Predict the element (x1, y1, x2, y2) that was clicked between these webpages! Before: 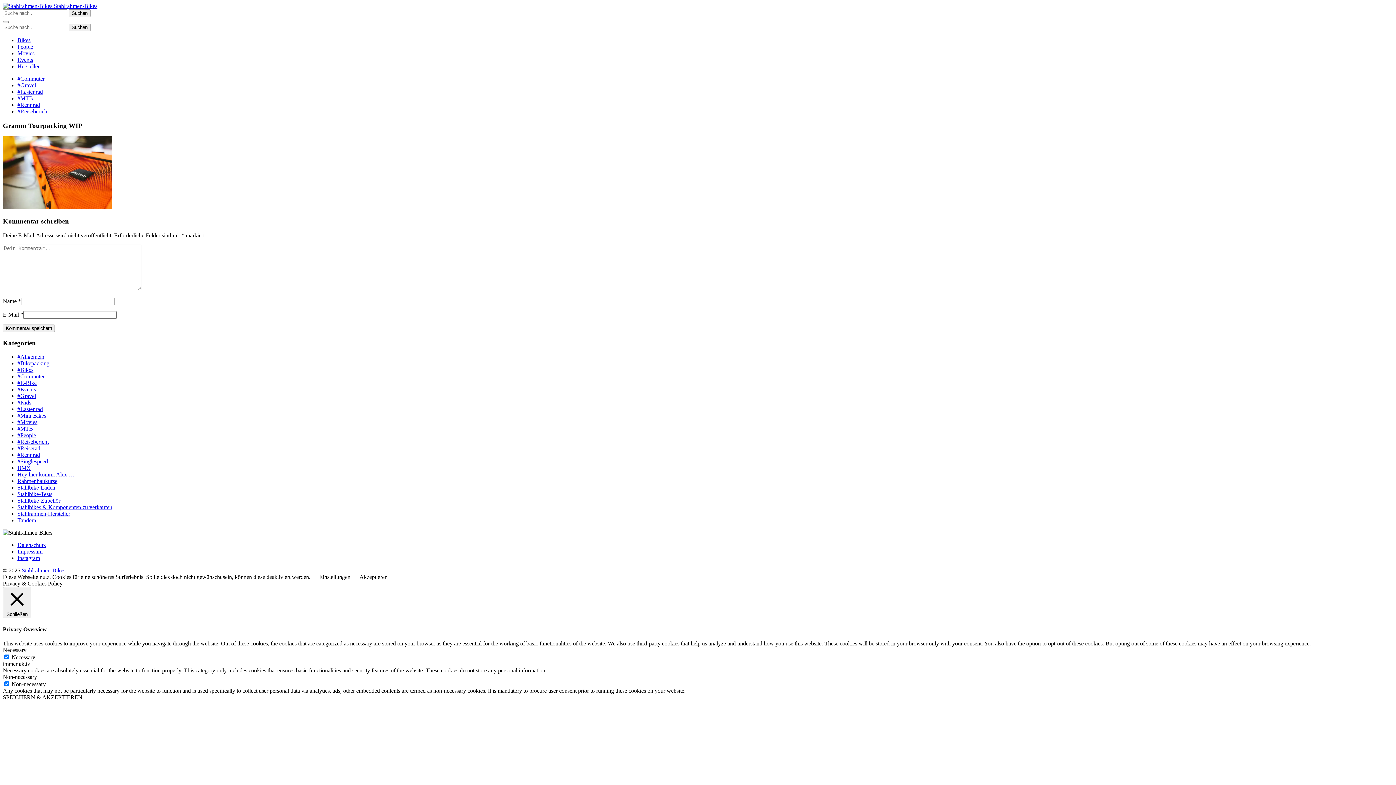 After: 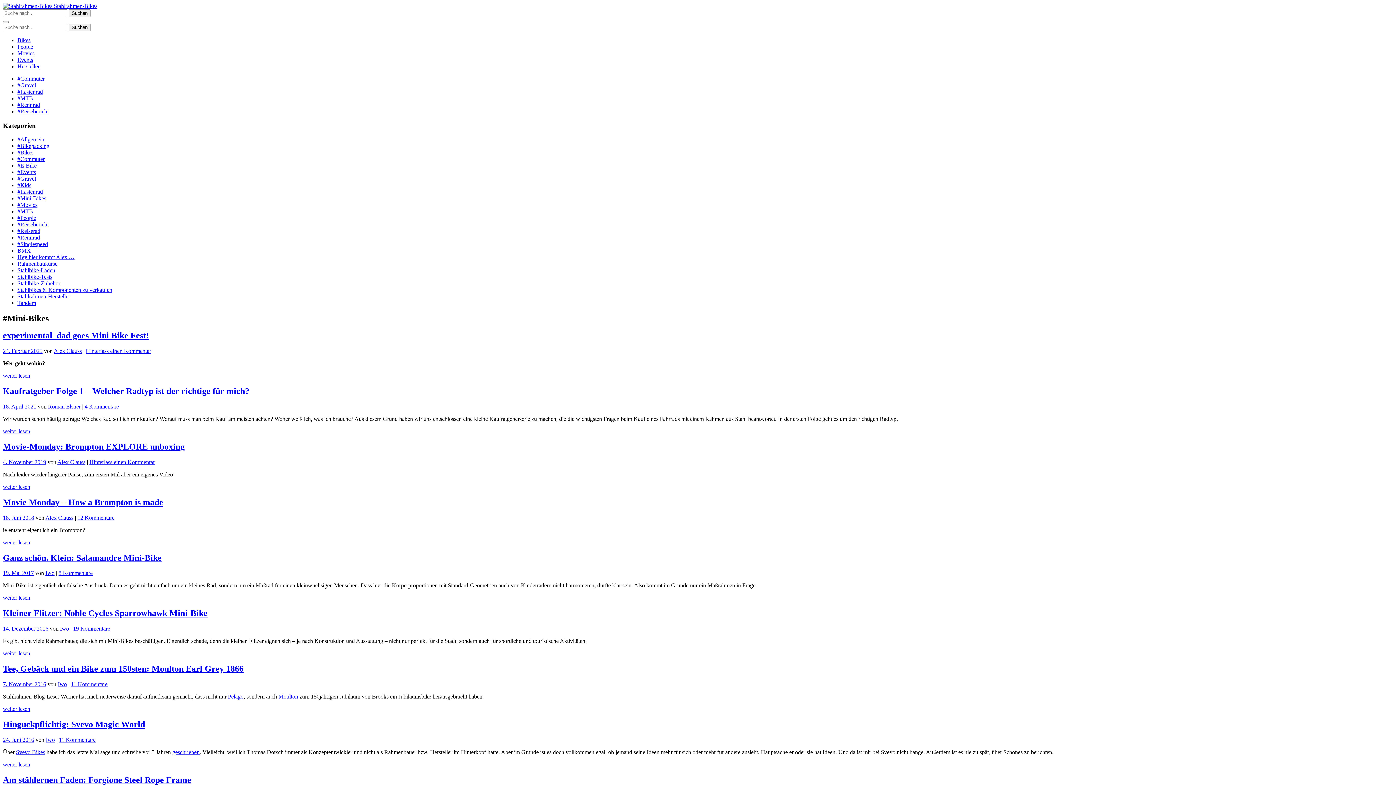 Action: bbox: (17, 412, 46, 419) label: #Mini-Bikes